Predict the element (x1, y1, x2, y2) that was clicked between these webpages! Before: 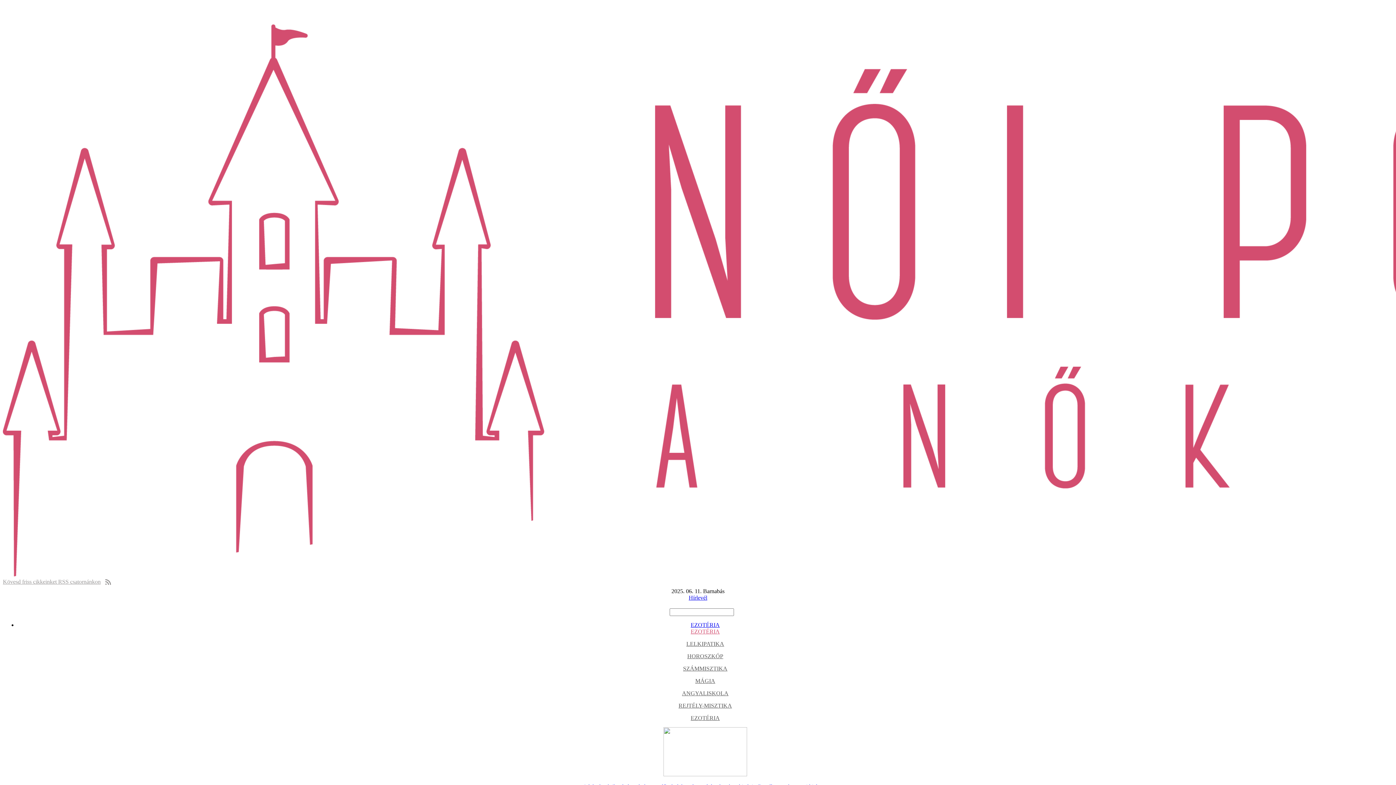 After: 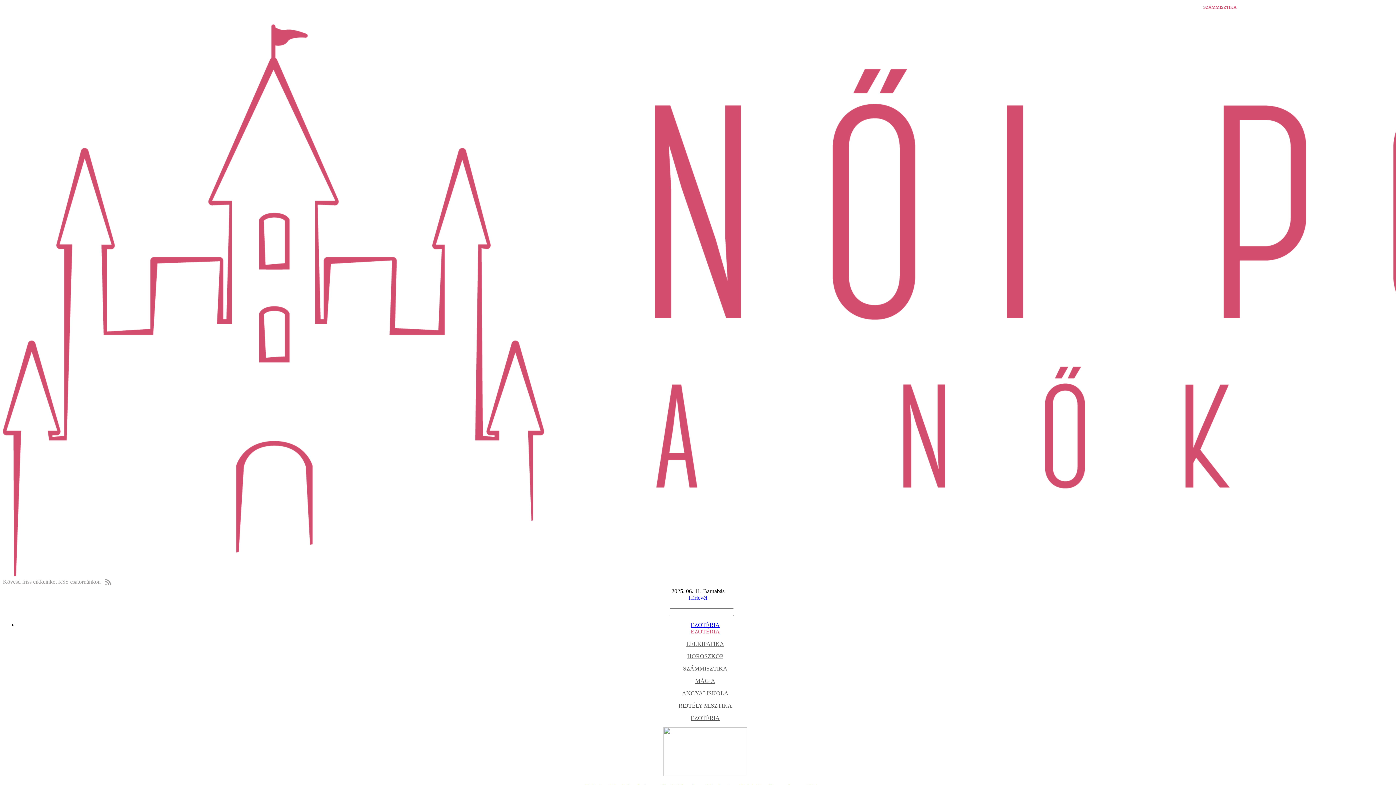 Action: label: SZÁMMISZTIKA bbox: (683, 665, 727, 672)